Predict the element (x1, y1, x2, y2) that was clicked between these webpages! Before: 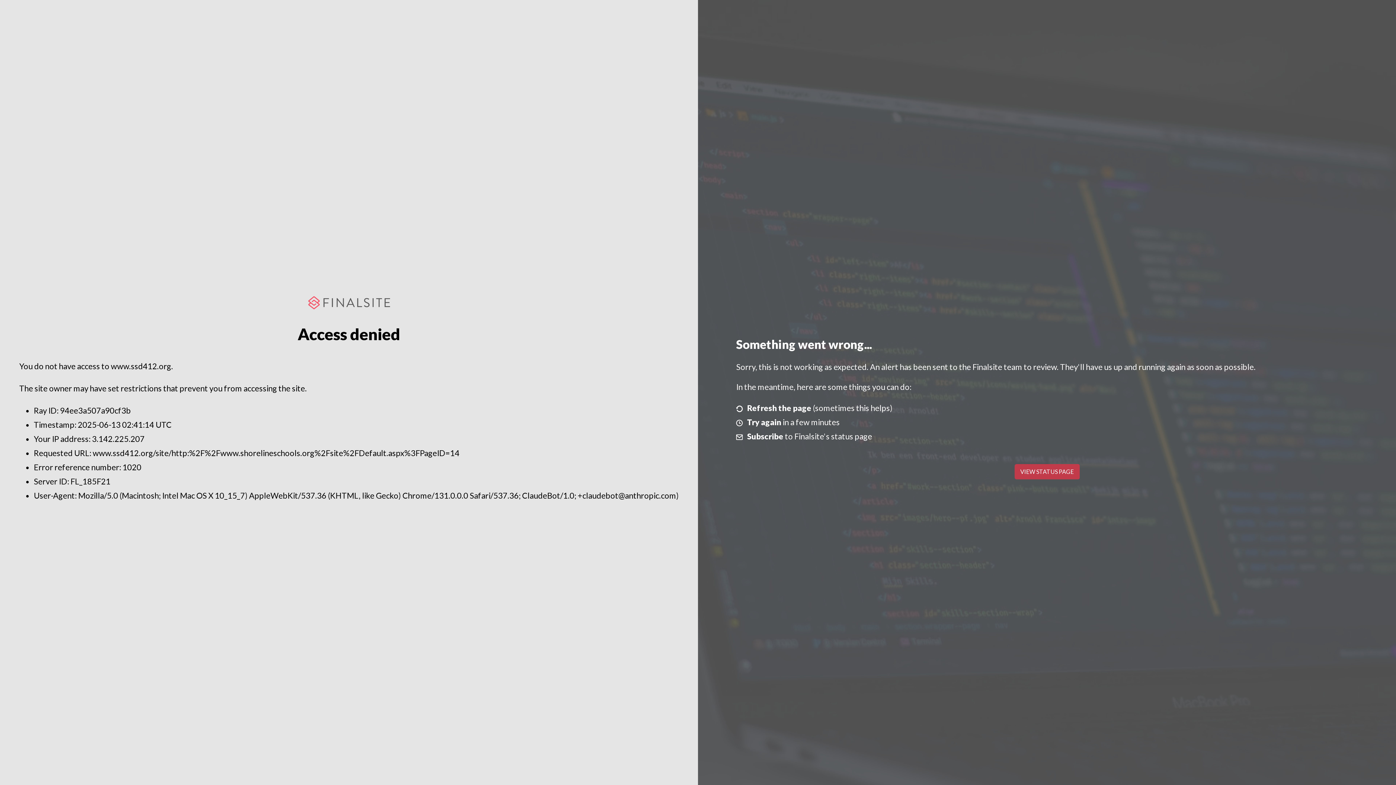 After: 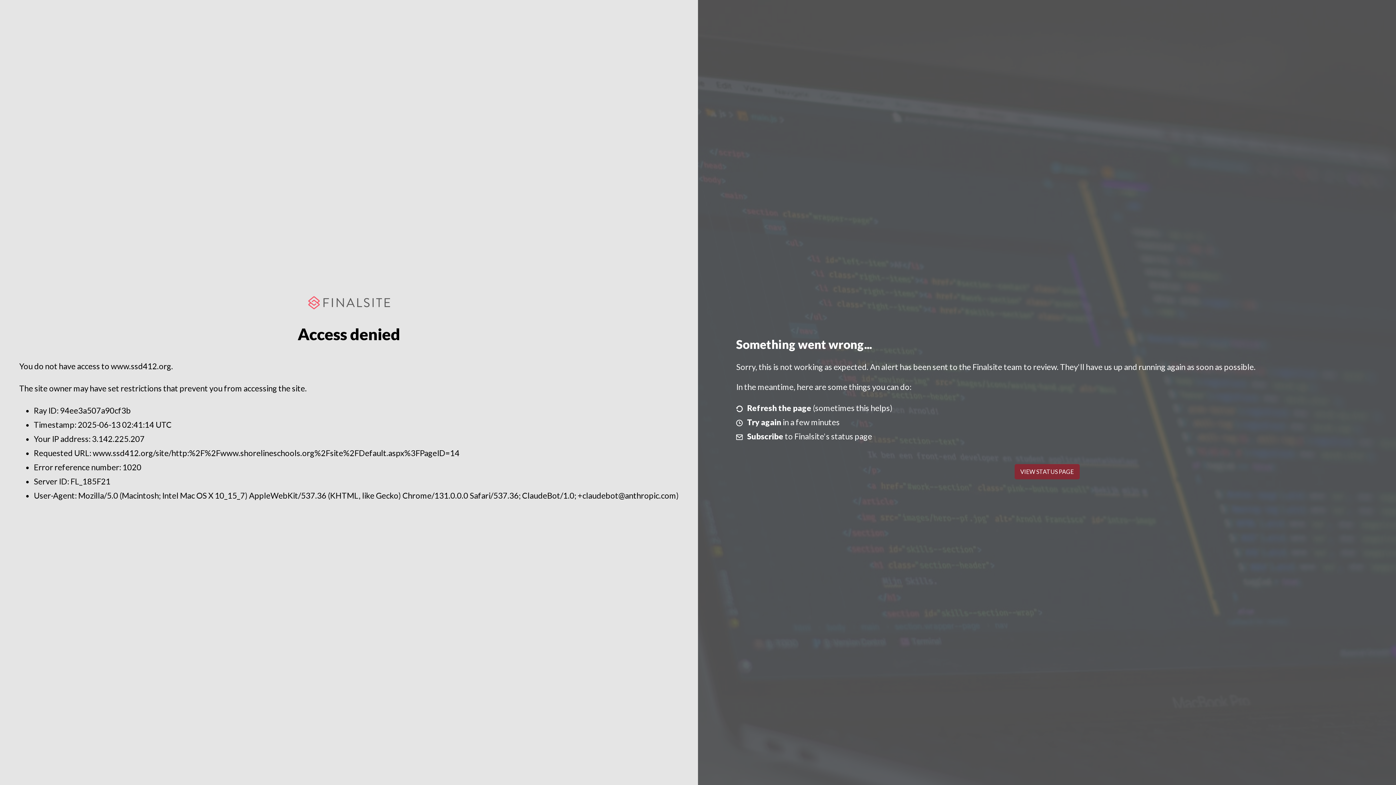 Action: label: VIEW STATUS PAGE bbox: (1014, 464, 1079, 479)